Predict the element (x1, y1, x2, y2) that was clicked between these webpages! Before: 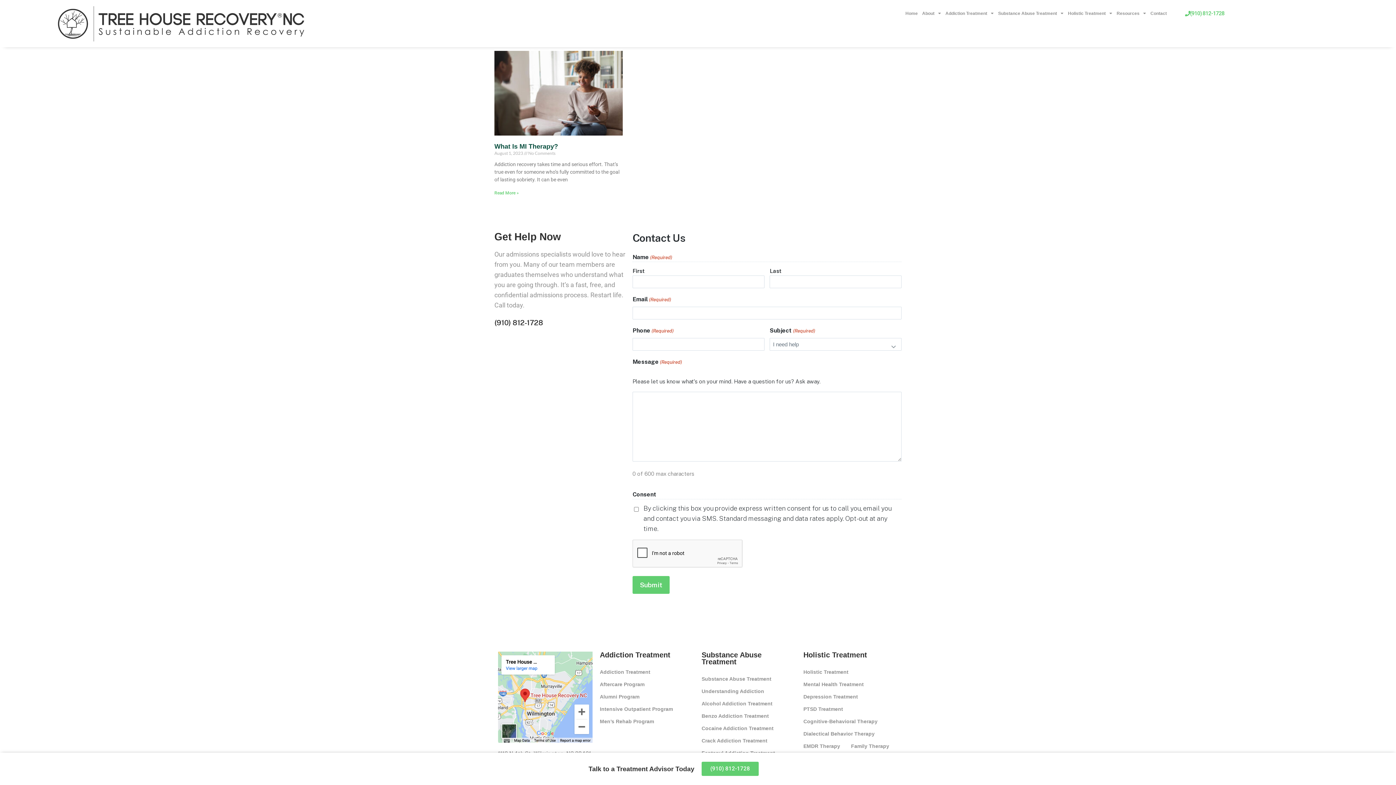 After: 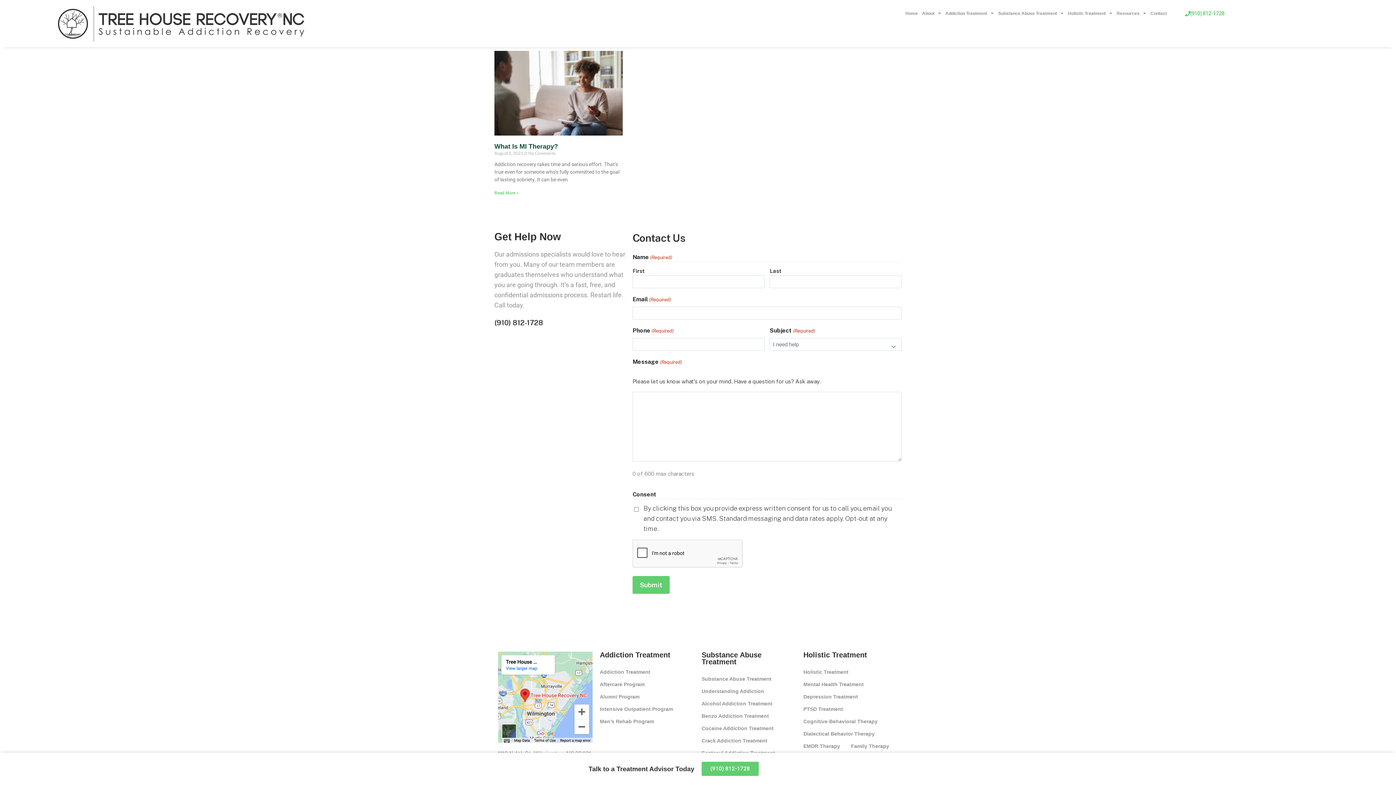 Action: bbox: (498, 651, 592, 743)